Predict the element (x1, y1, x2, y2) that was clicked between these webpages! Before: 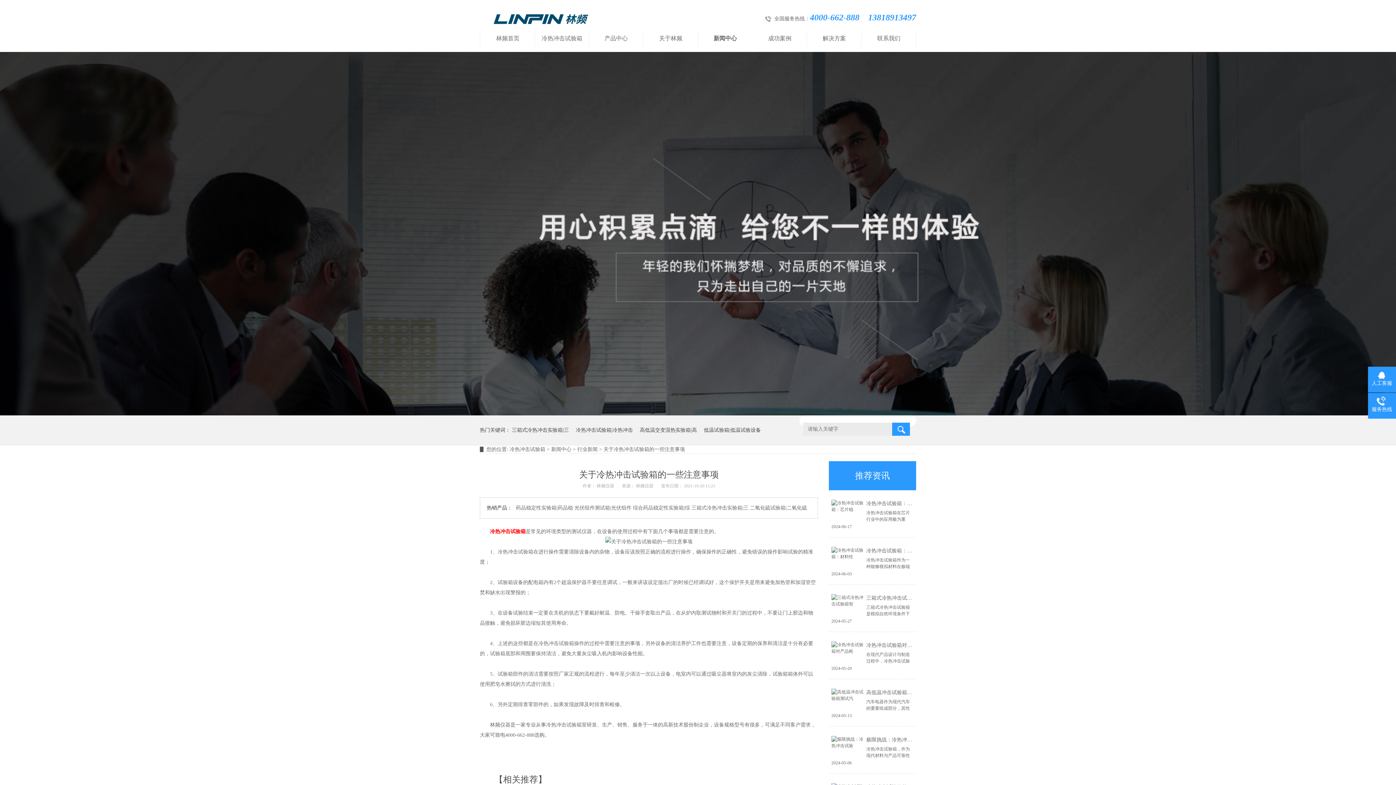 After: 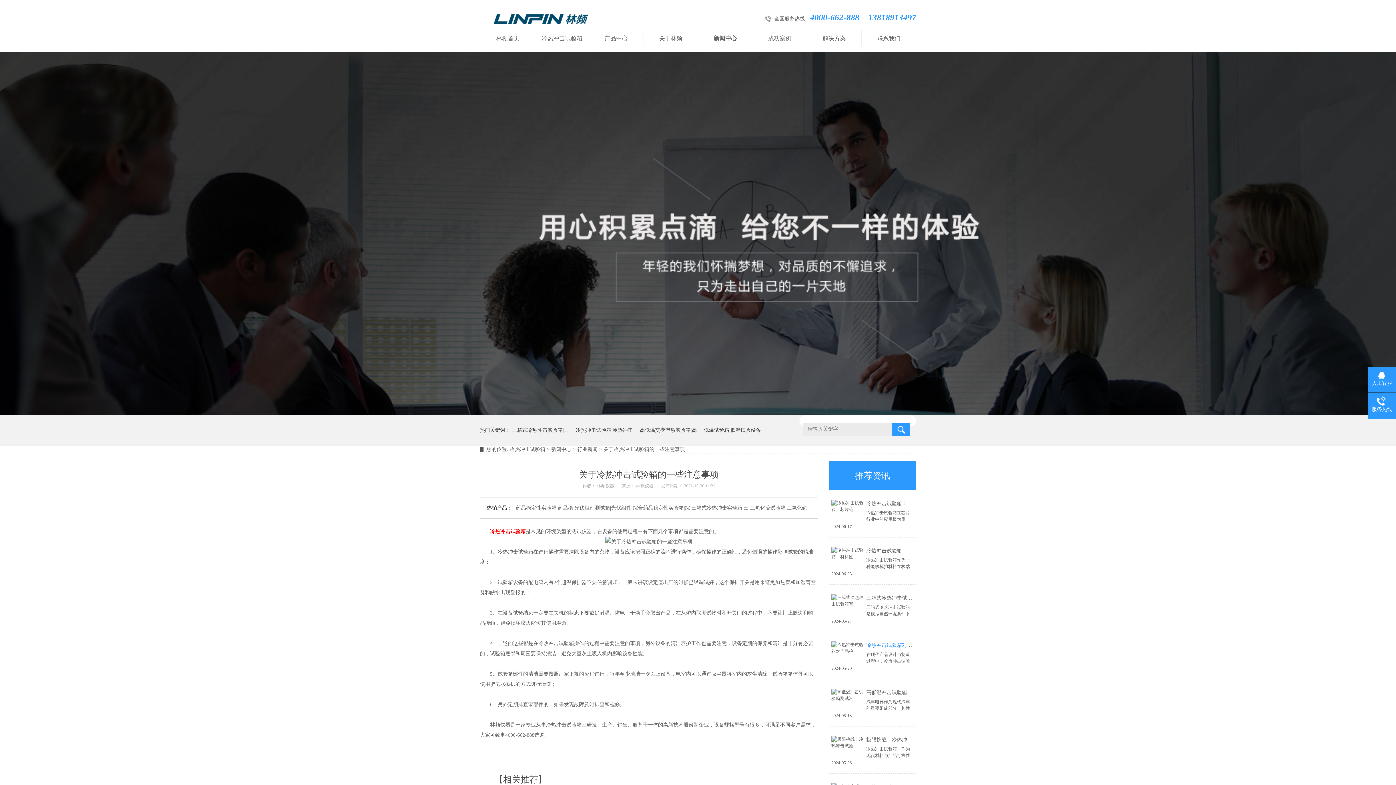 Action: bbox: (866, 642, 922, 648) label: 冷热冲击试验箱对产品检